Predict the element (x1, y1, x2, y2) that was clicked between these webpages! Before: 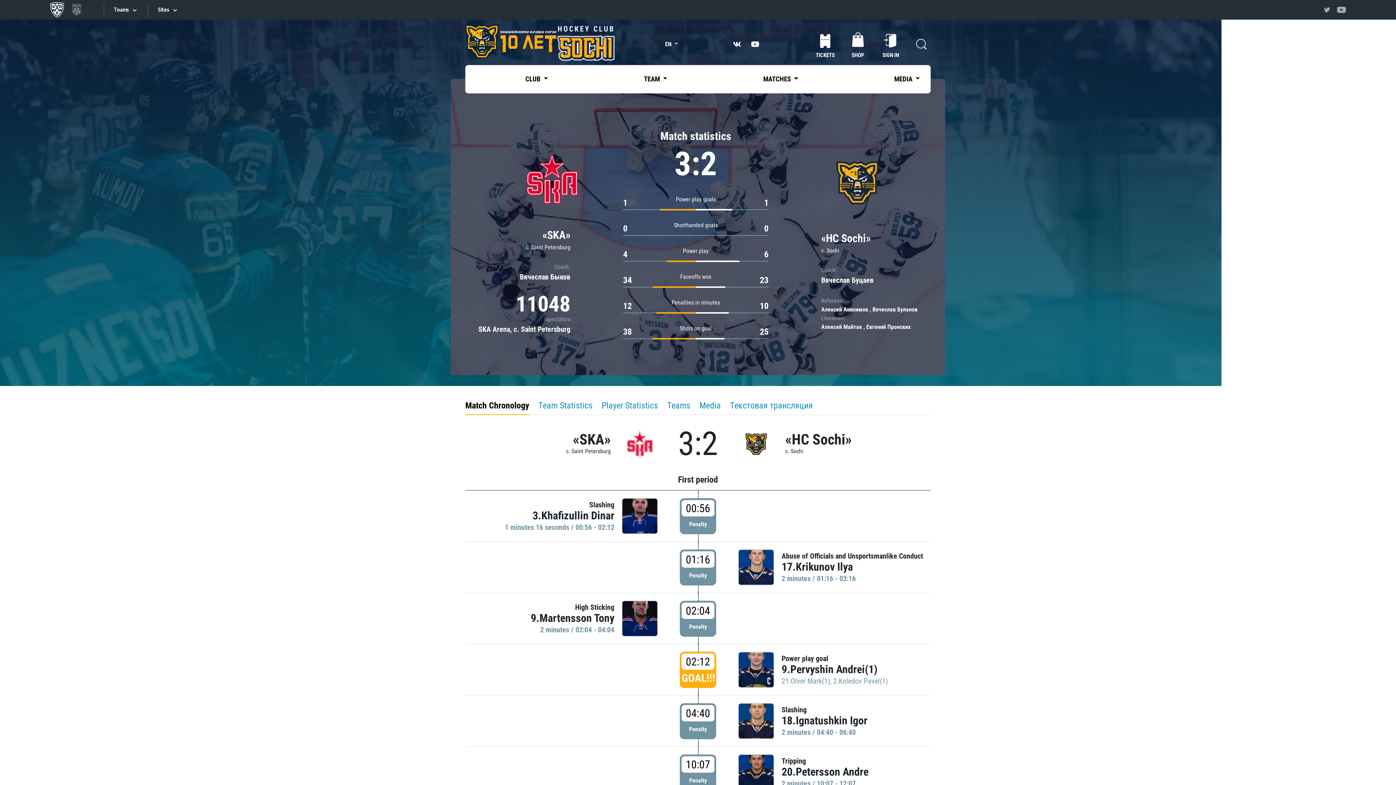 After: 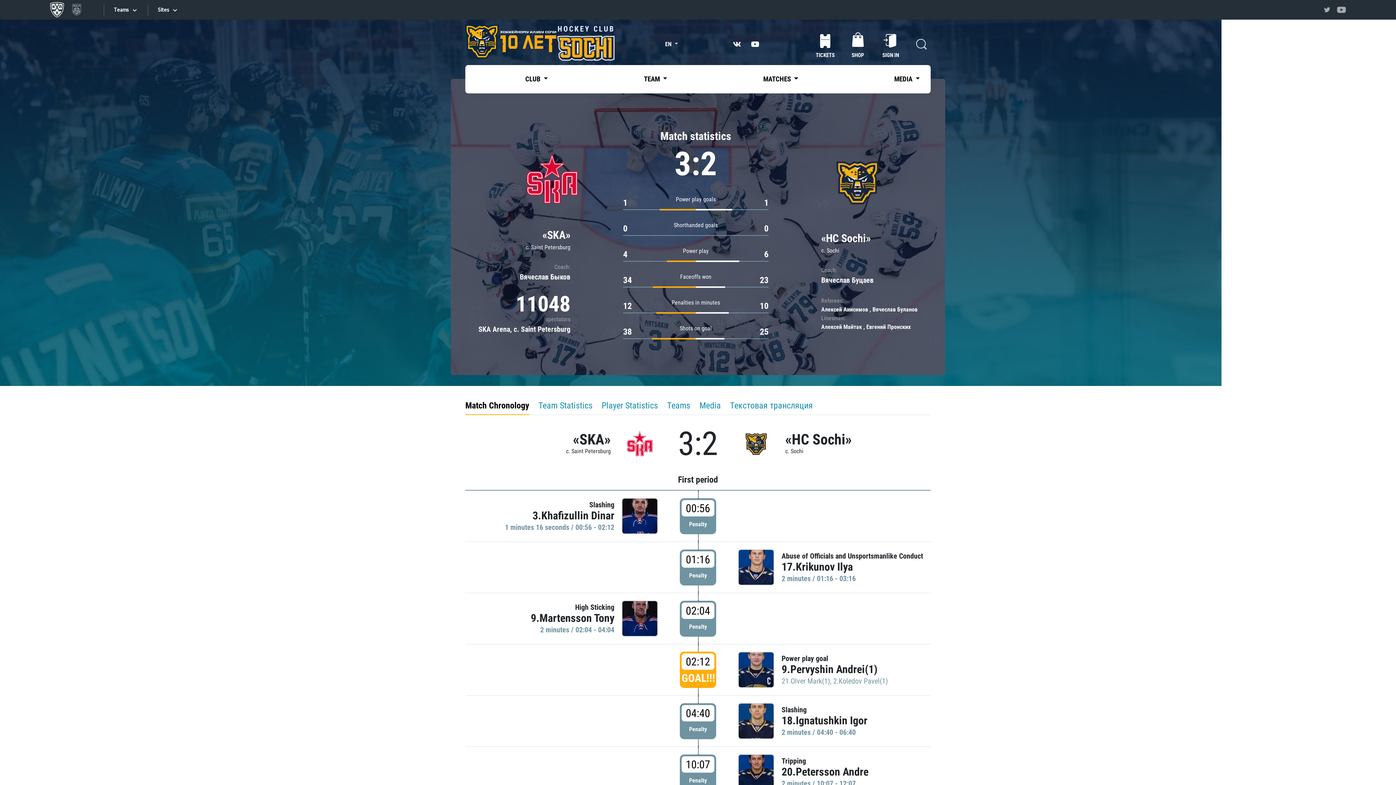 Action: bbox: (47, 0, 66, 19)